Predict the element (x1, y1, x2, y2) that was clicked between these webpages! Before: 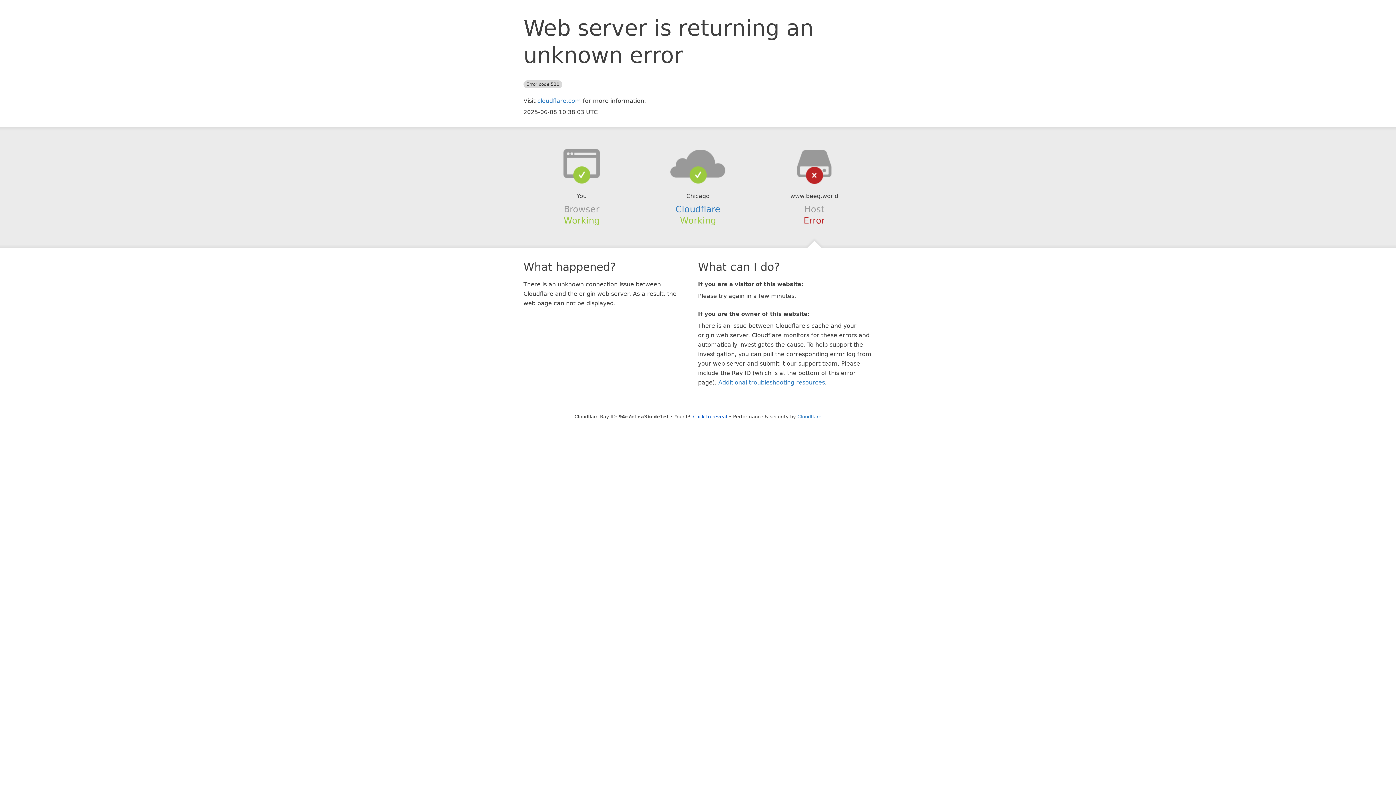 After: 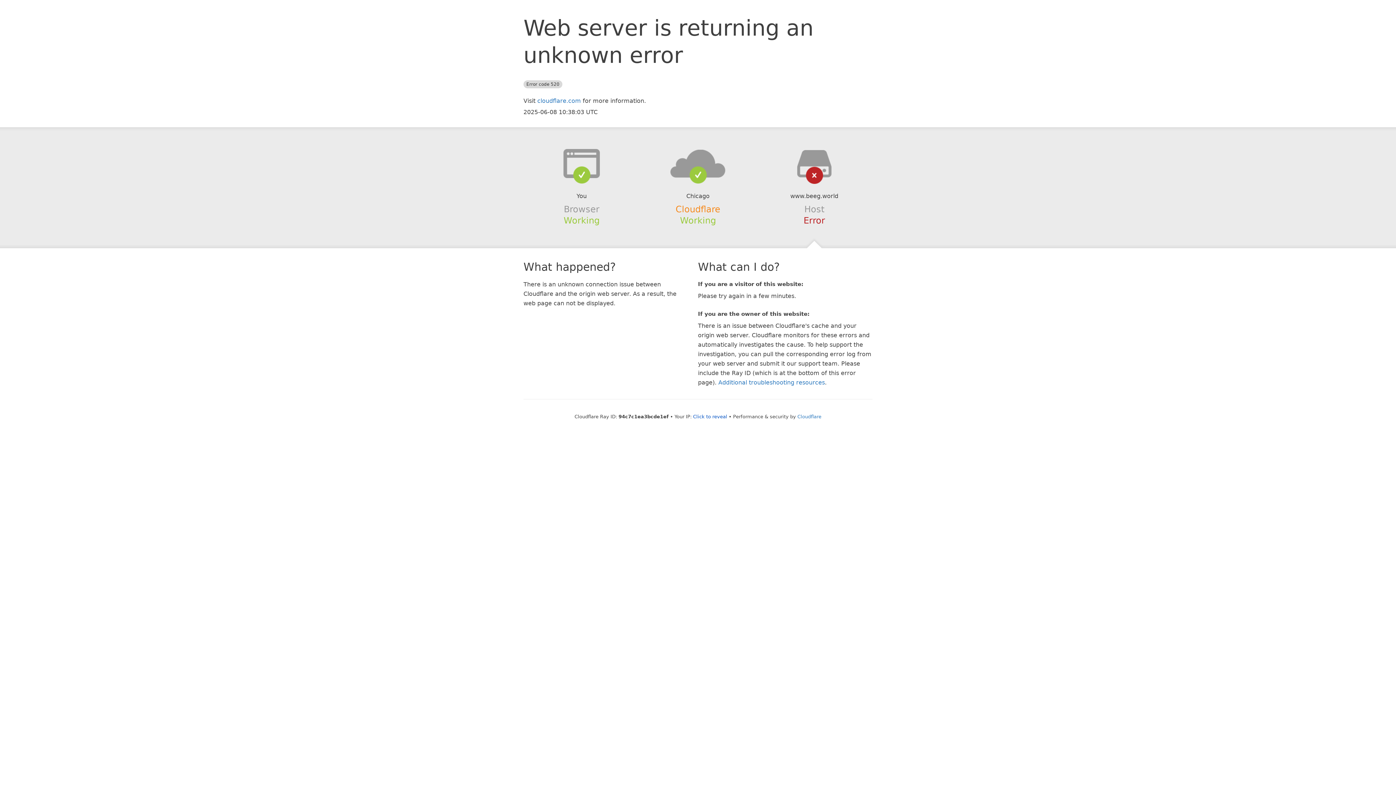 Action: label: Cloudflare bbox: (675, 204, 720, 214)